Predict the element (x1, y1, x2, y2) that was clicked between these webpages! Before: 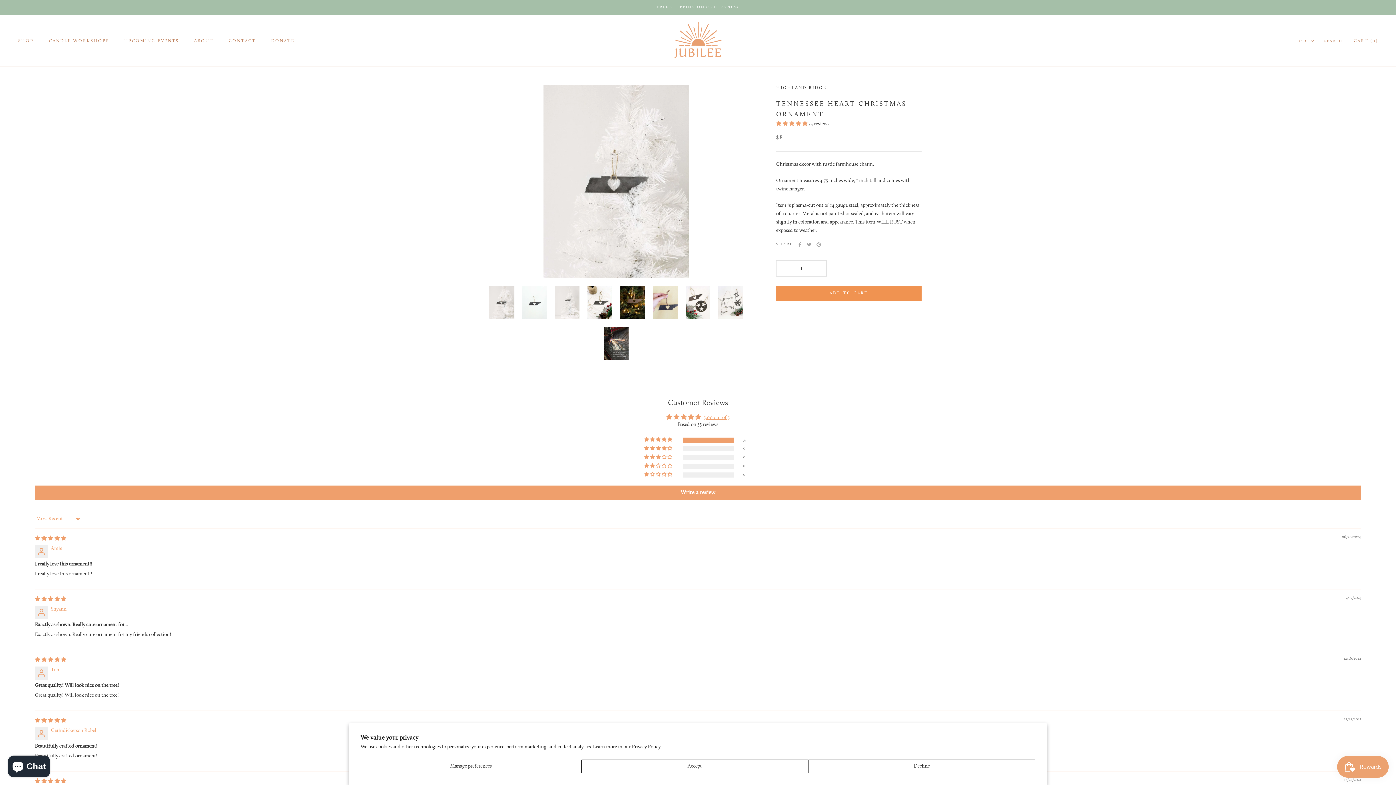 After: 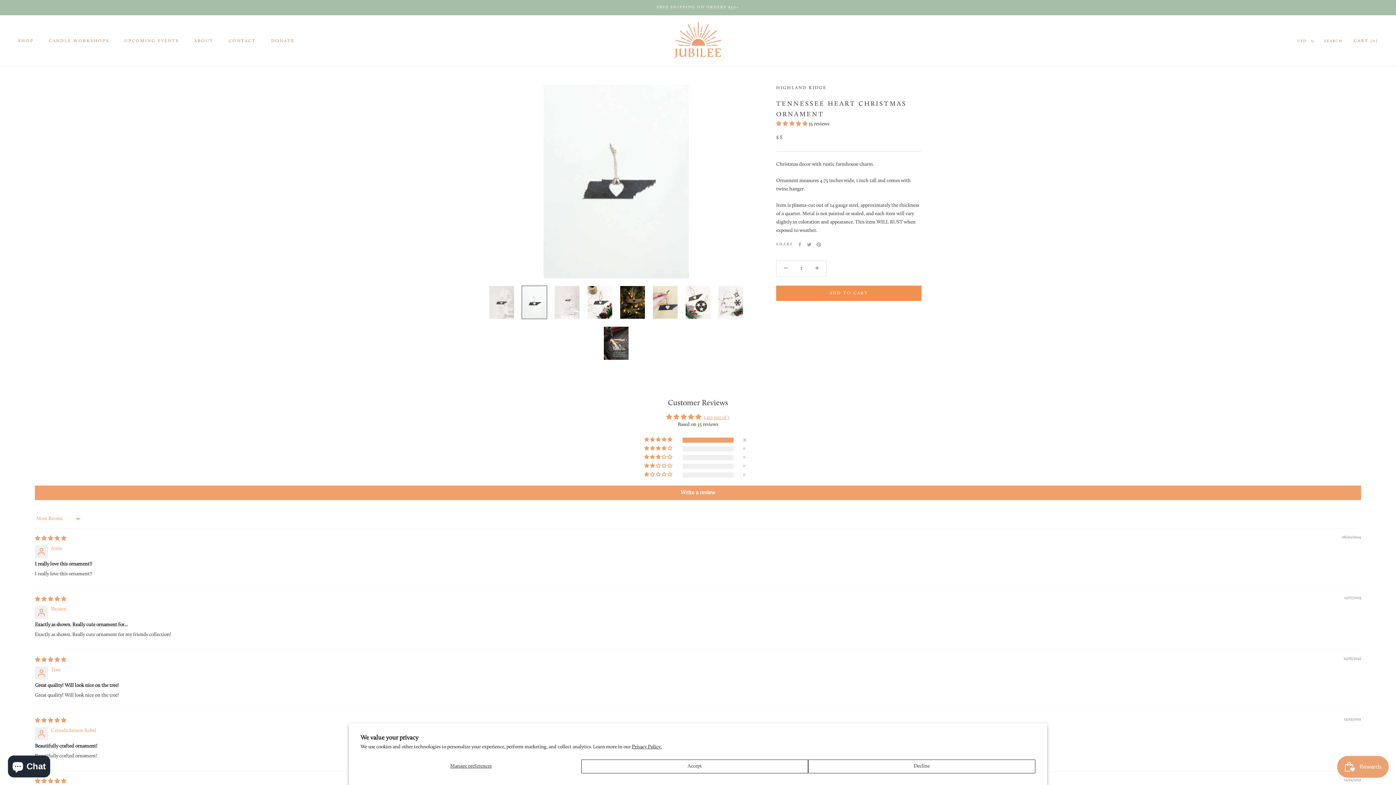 Action: bbox: (521, 285, 547, 319)